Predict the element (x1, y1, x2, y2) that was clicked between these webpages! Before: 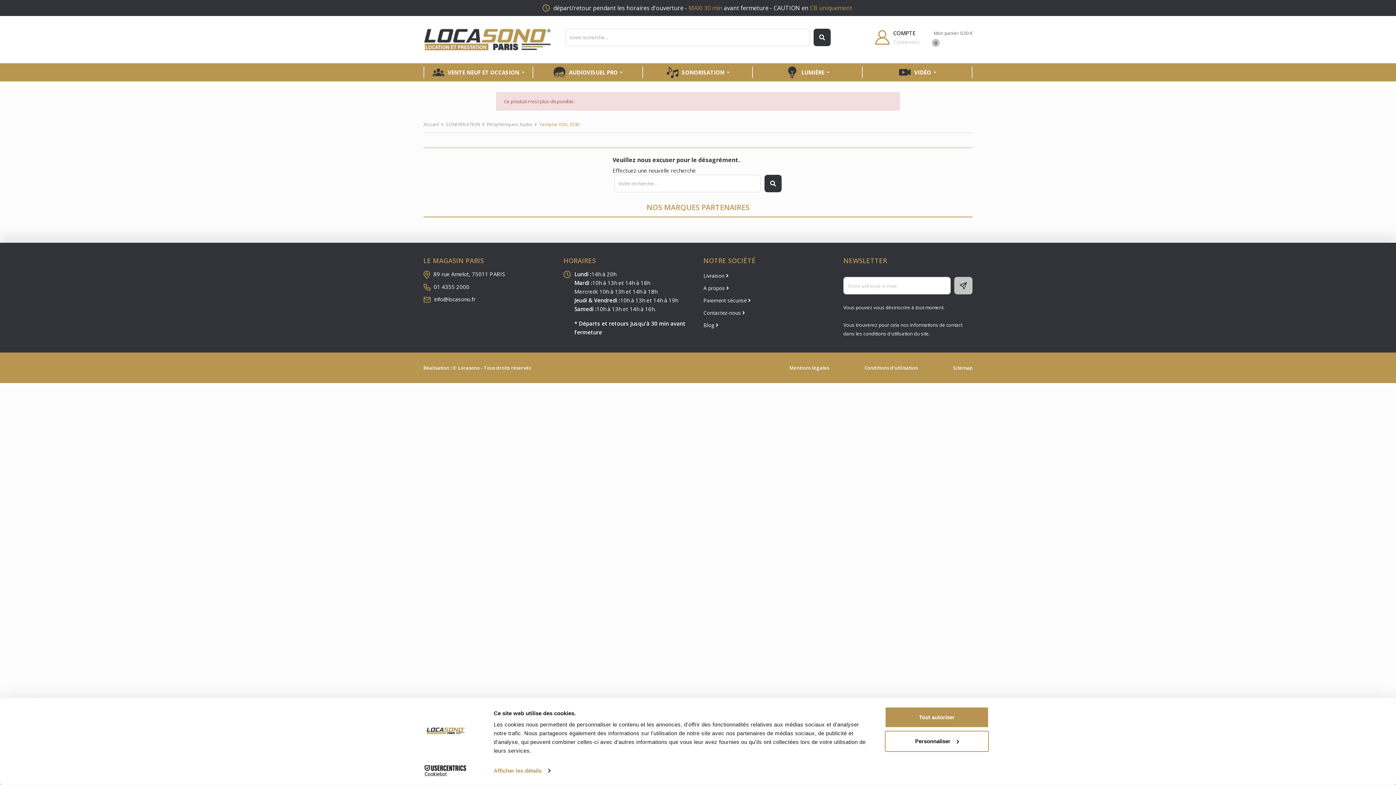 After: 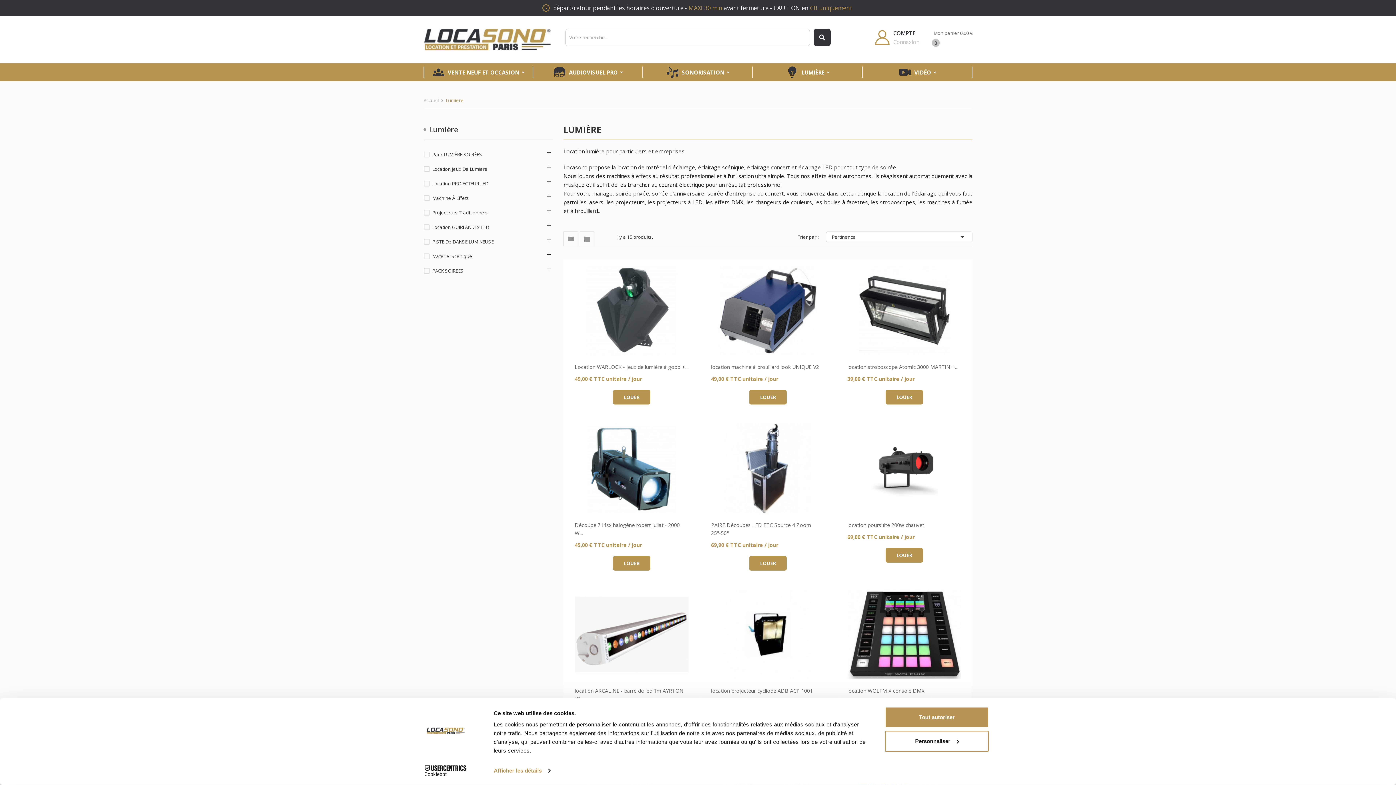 Action: label: LUMIÈRE bbox: (753, 63, 862, 81)